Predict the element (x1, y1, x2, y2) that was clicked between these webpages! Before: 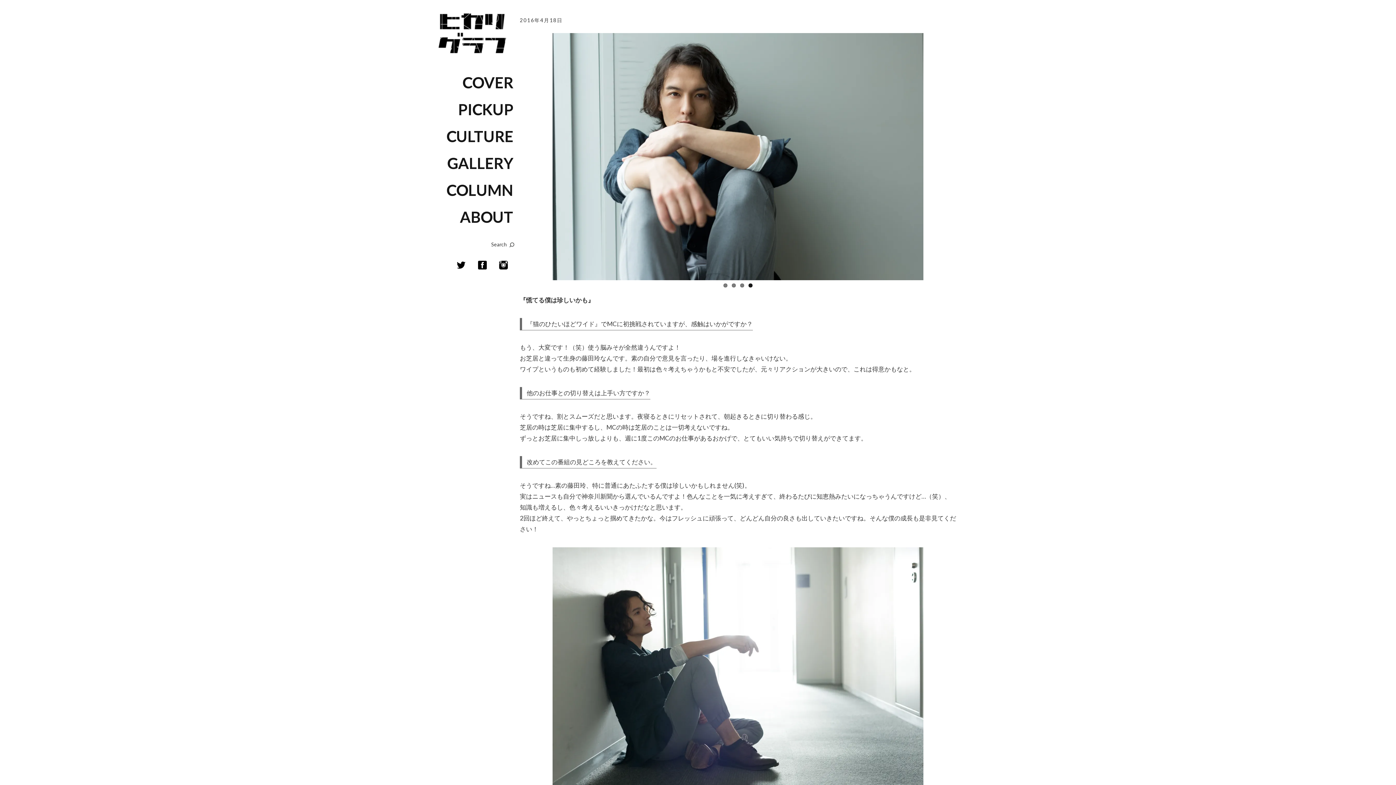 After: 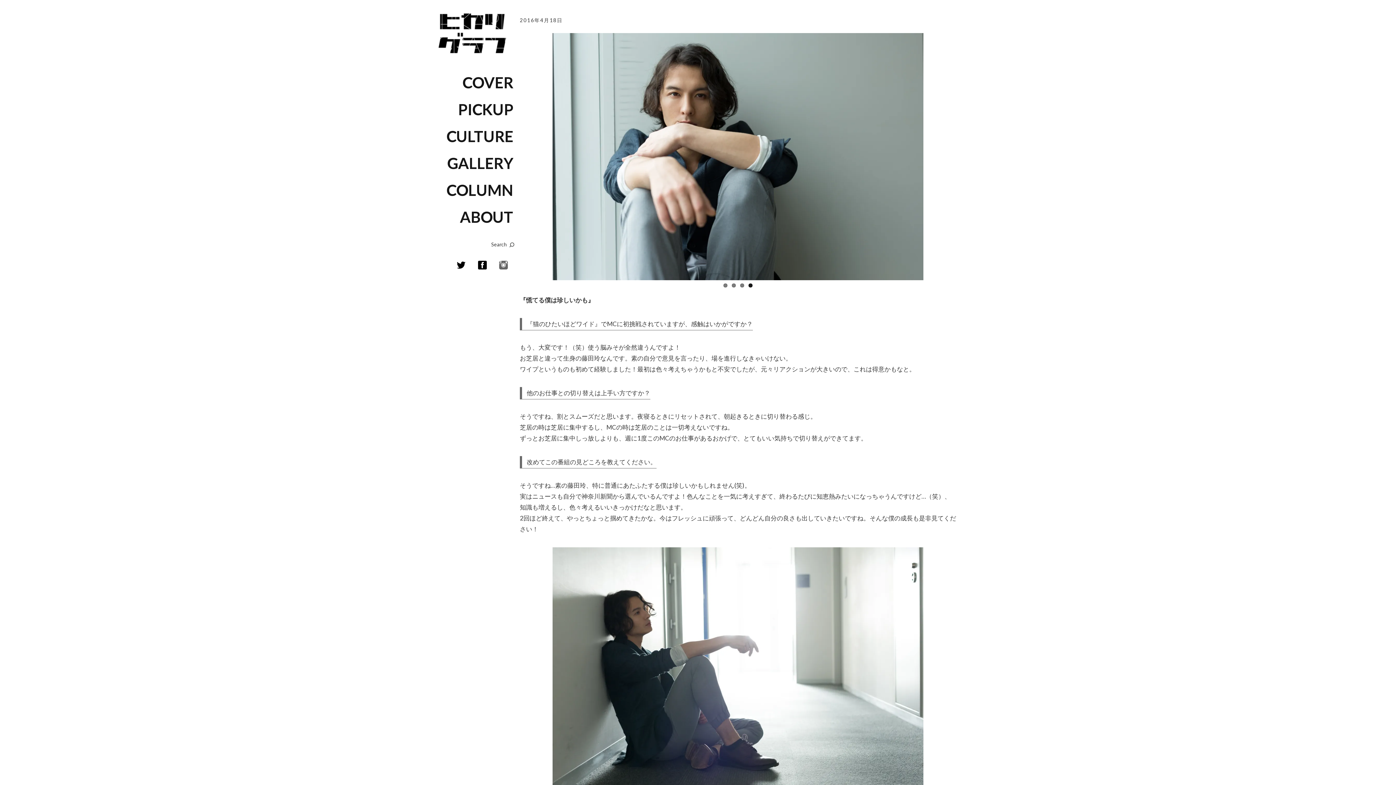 Action: label: Instagram bbox: (494, 256, 512, 274)